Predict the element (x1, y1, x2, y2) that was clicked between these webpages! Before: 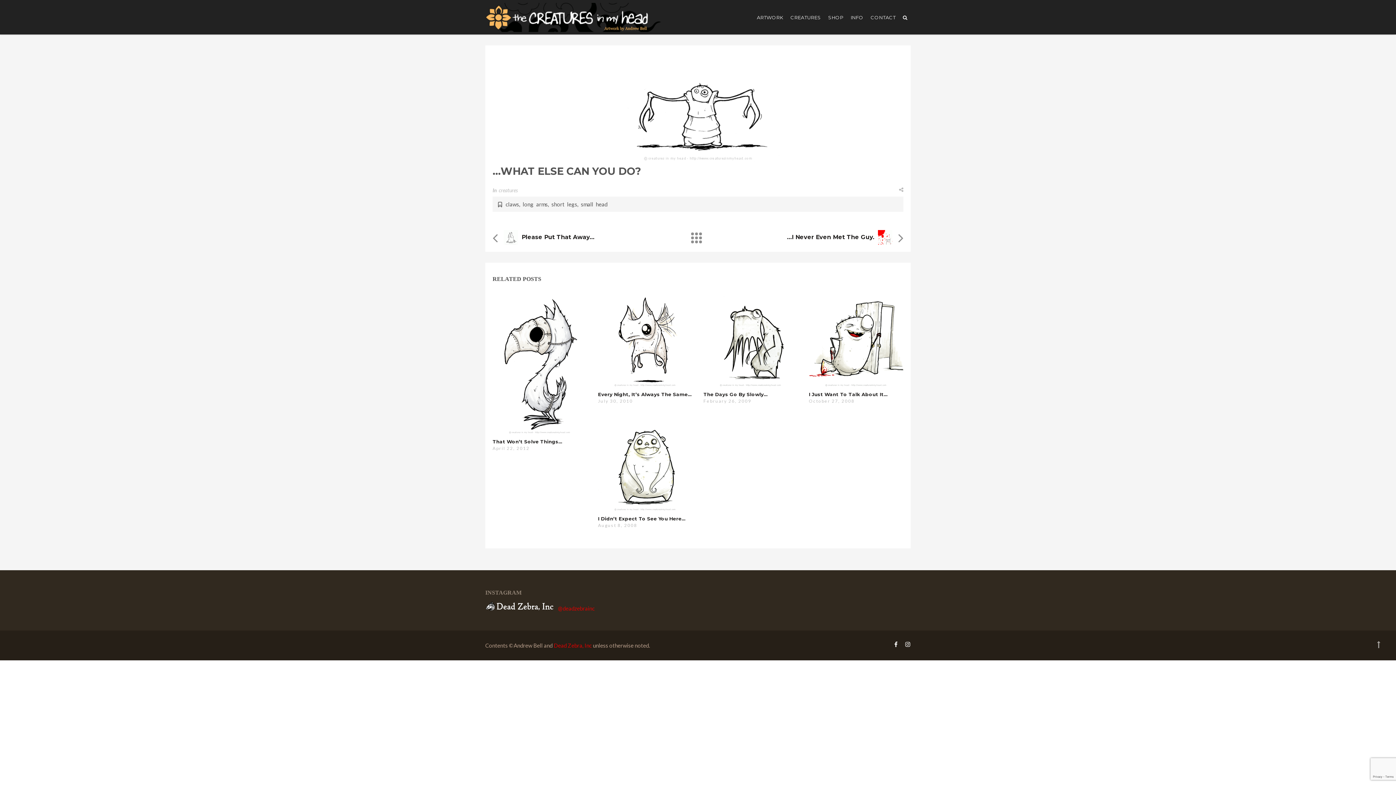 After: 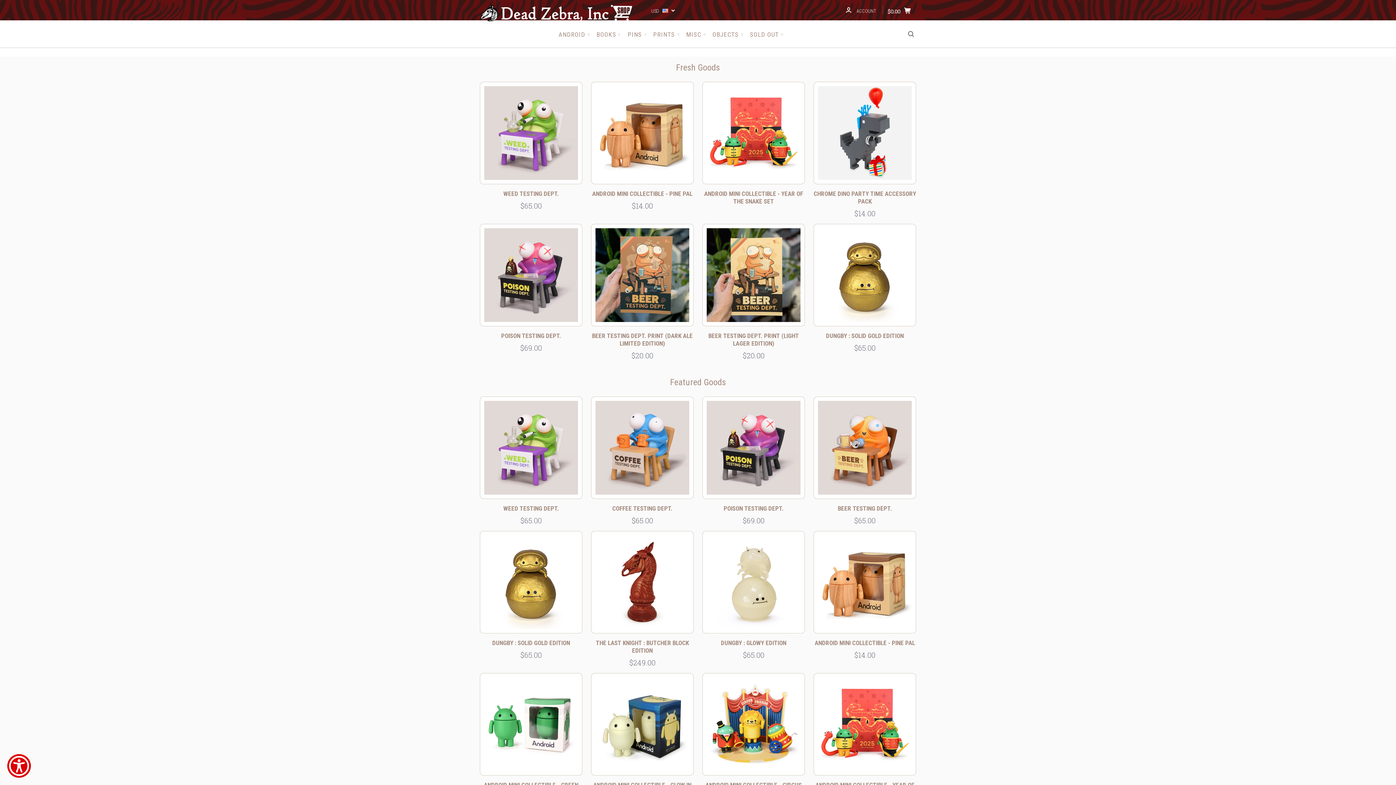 Action: bbox: (825, 11, 846, 34) label: SHOP